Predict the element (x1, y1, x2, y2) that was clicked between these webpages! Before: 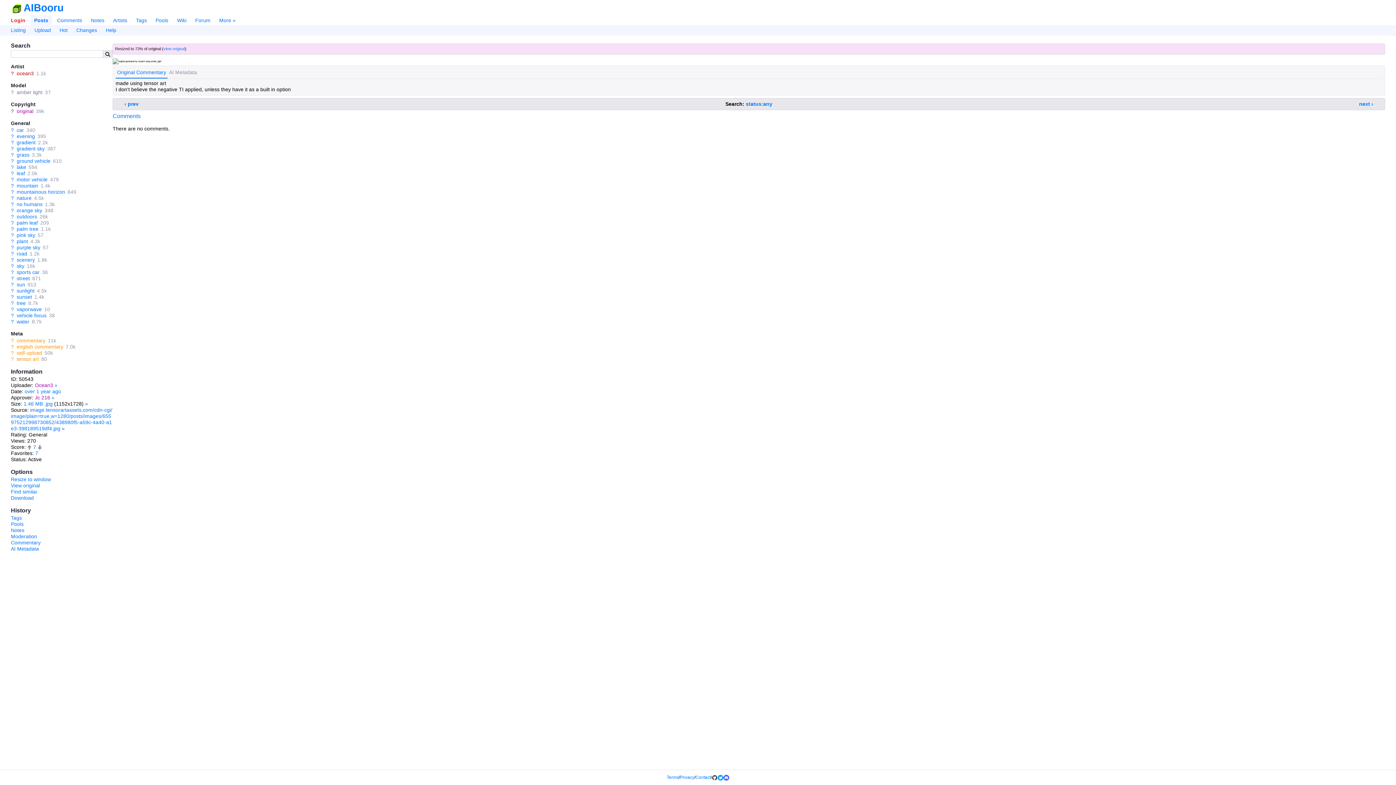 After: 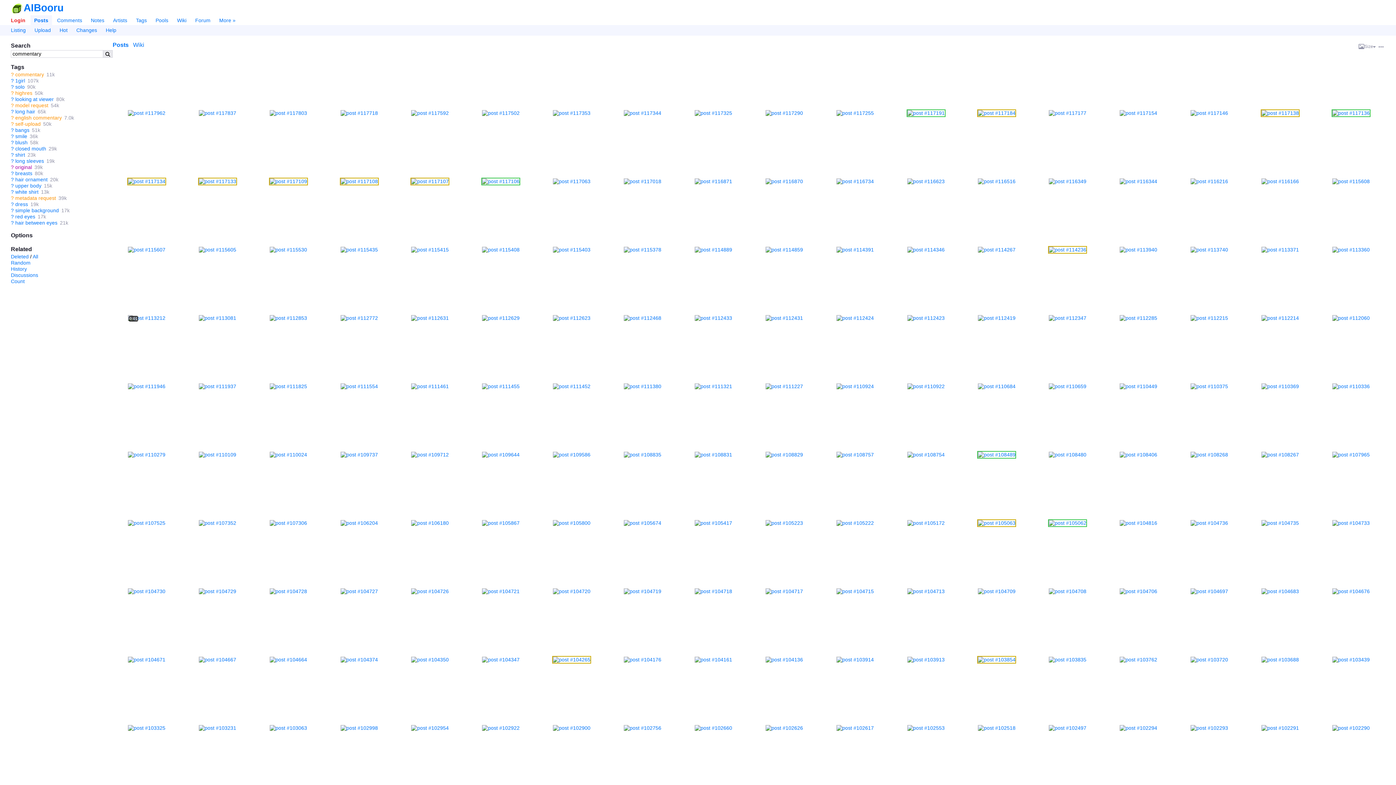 Action: label: commentary bbox: (16, 337, 45, 343)